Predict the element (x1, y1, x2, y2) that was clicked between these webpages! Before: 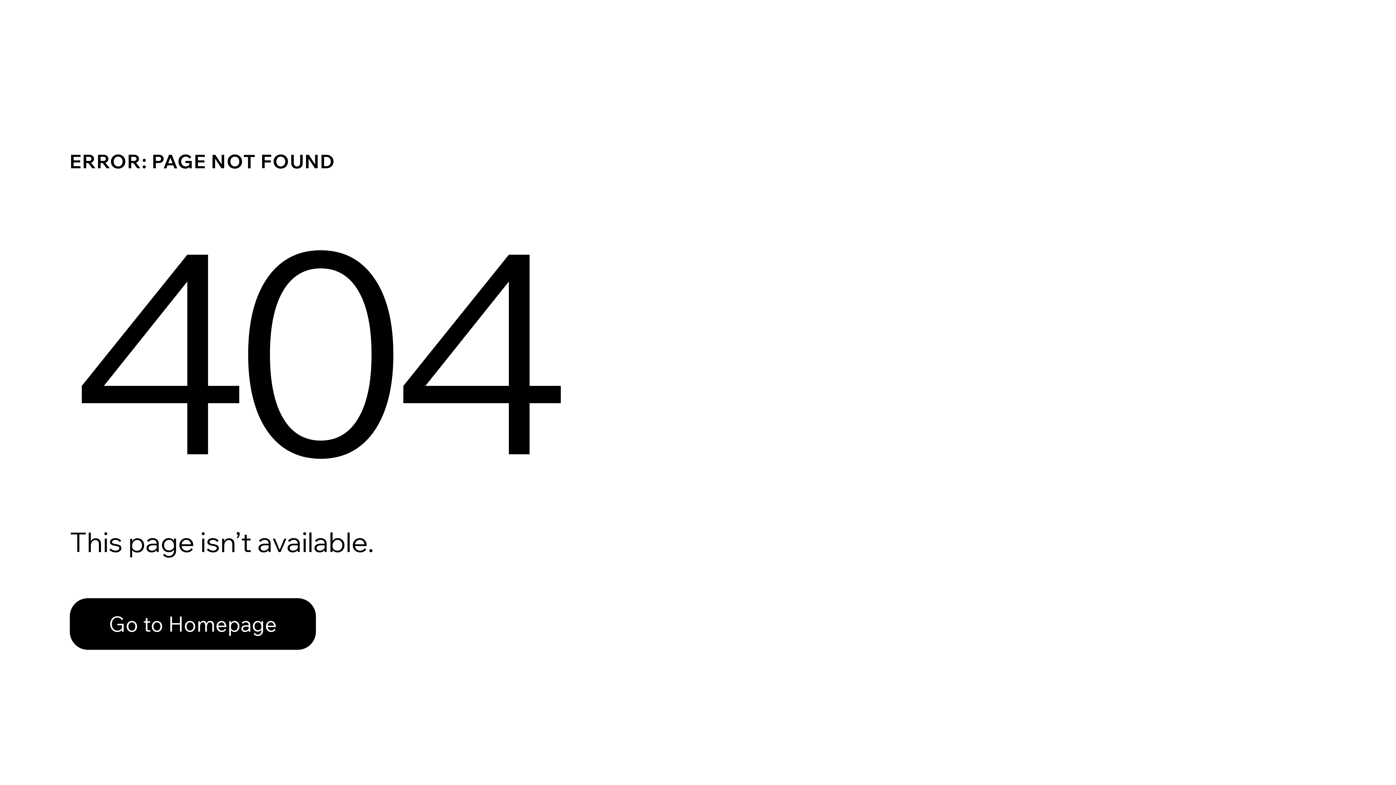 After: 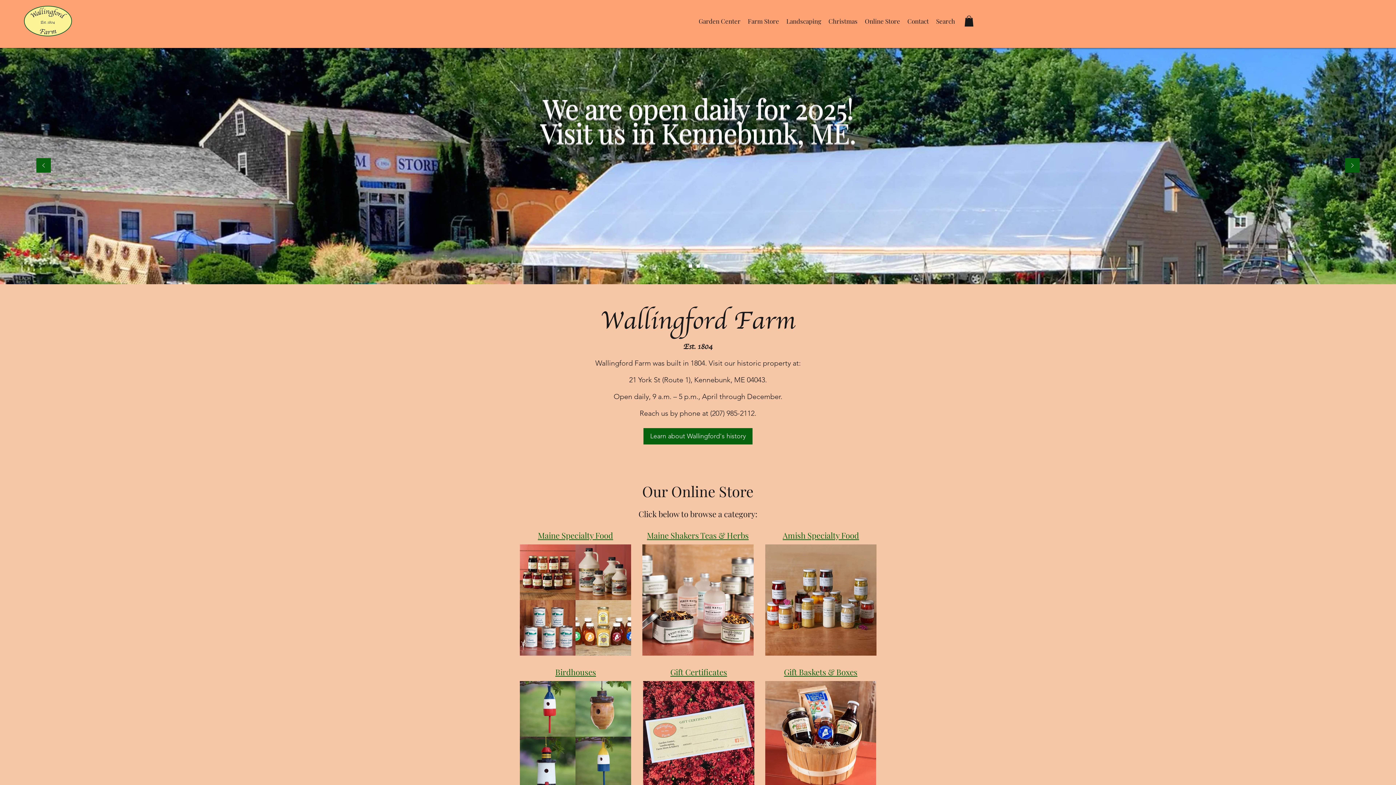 Action: label: Go to Homepage bbox: (69, 582, 768, 659)